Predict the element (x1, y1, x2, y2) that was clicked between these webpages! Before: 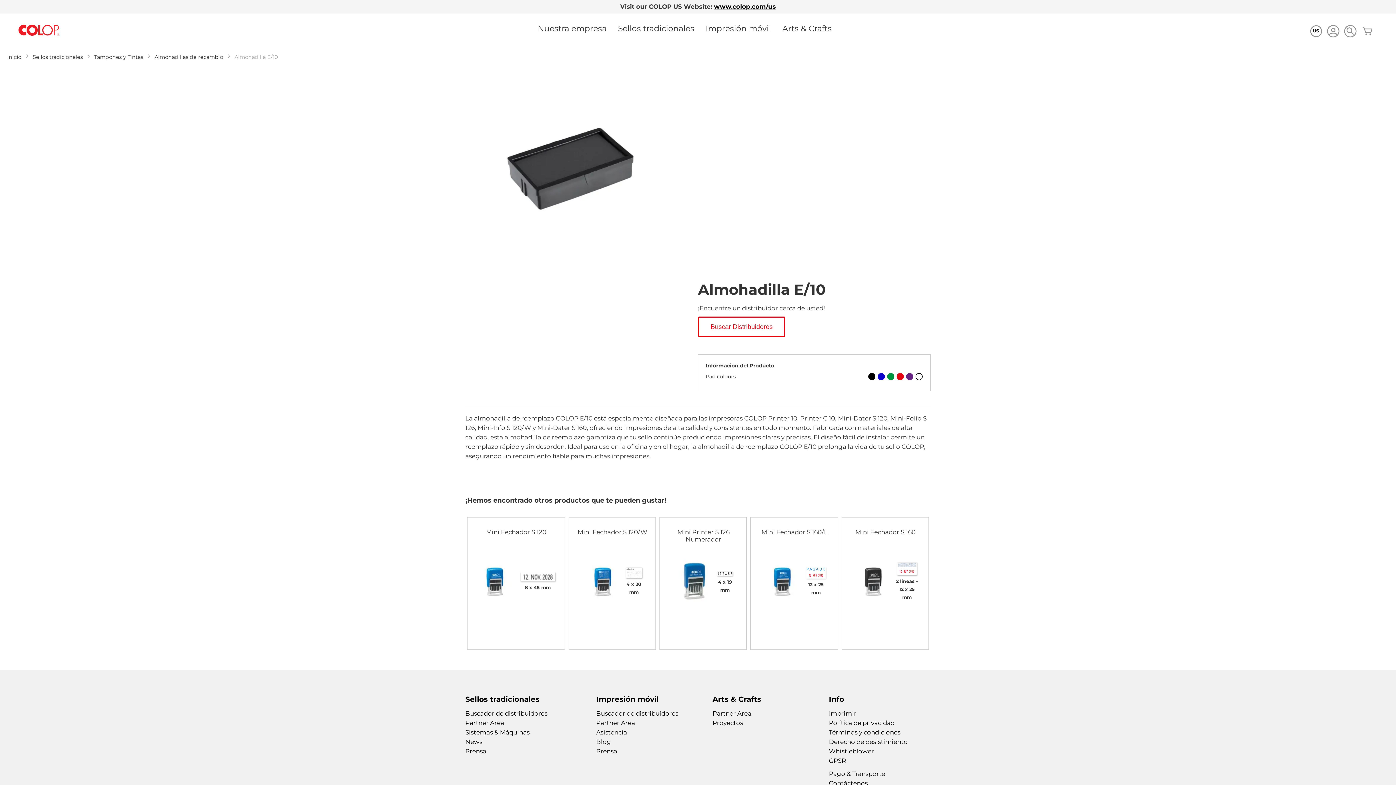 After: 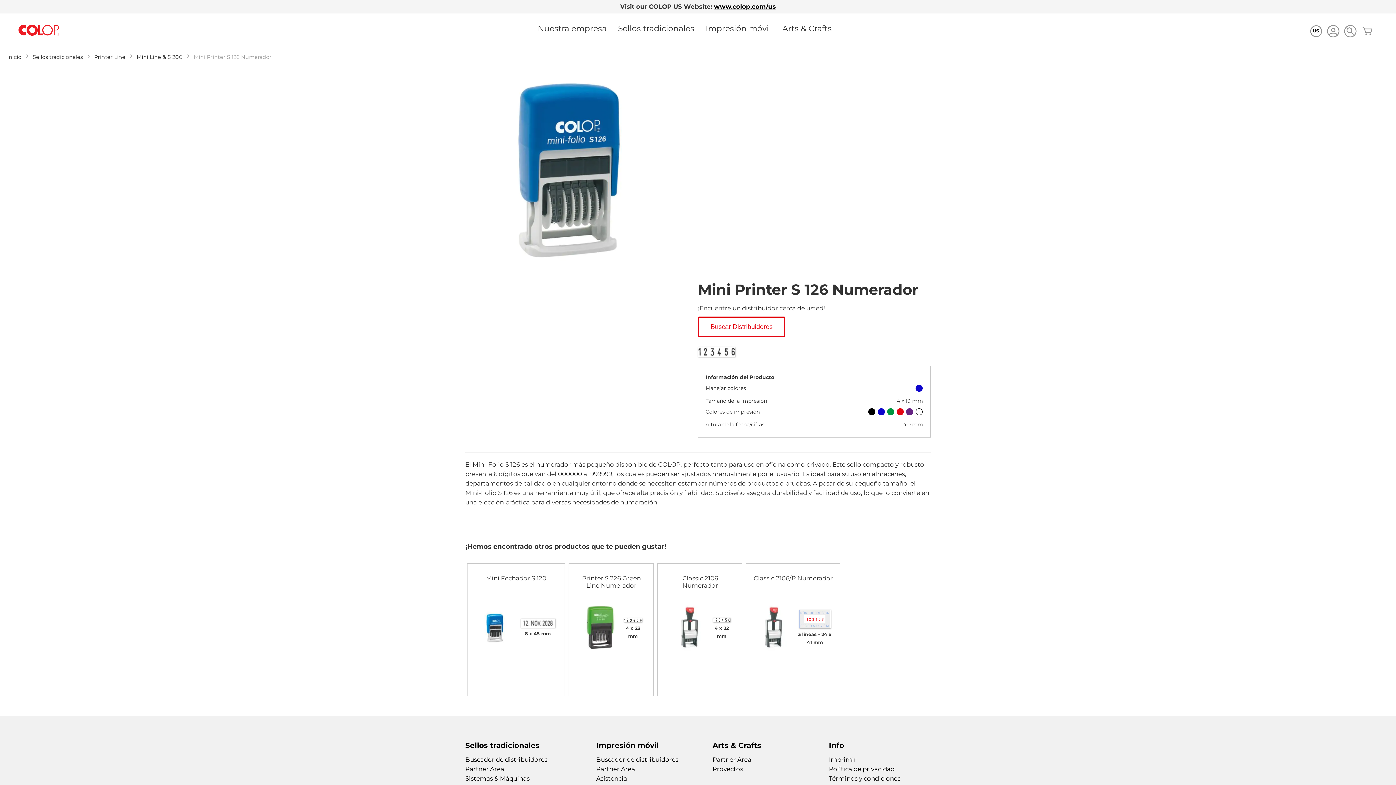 Action: bbox: (672, 554, 716, 610)